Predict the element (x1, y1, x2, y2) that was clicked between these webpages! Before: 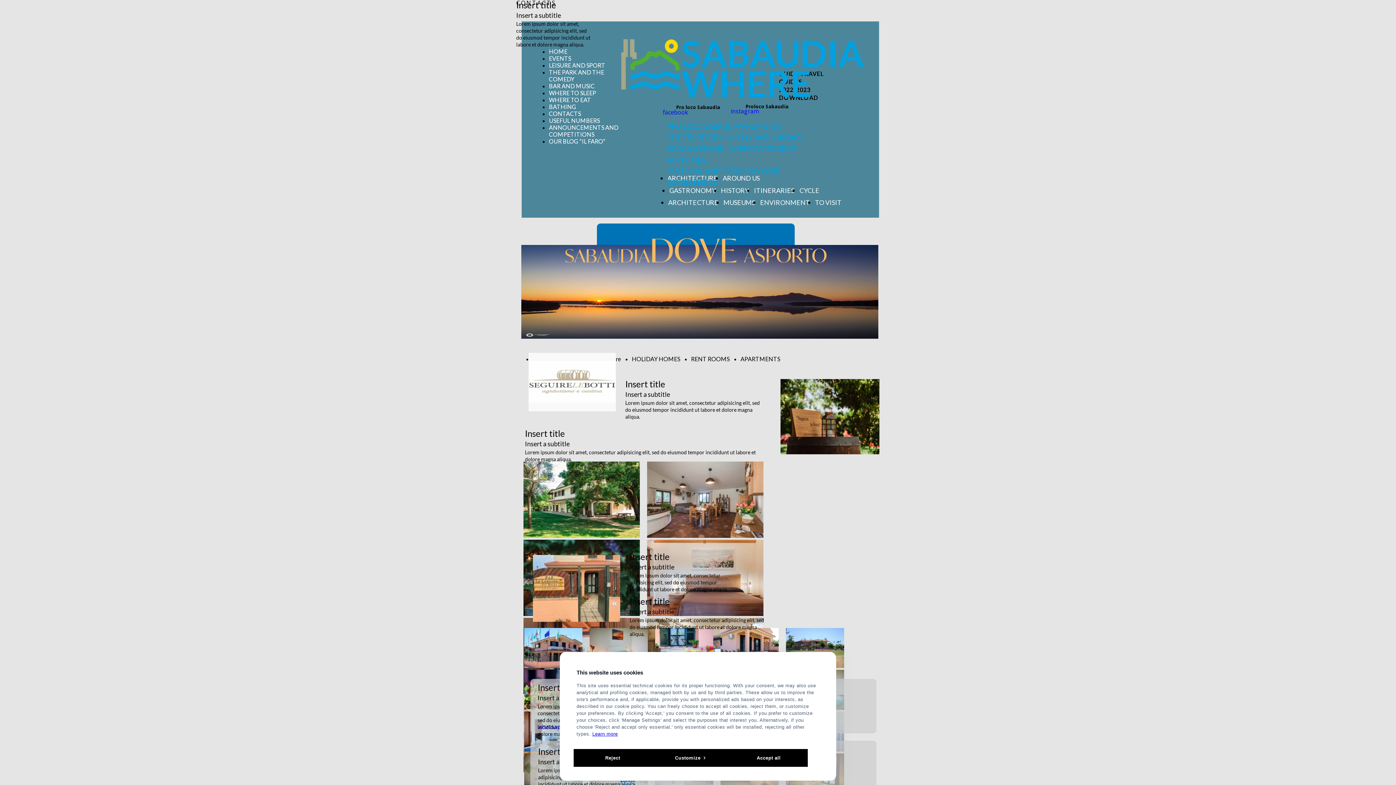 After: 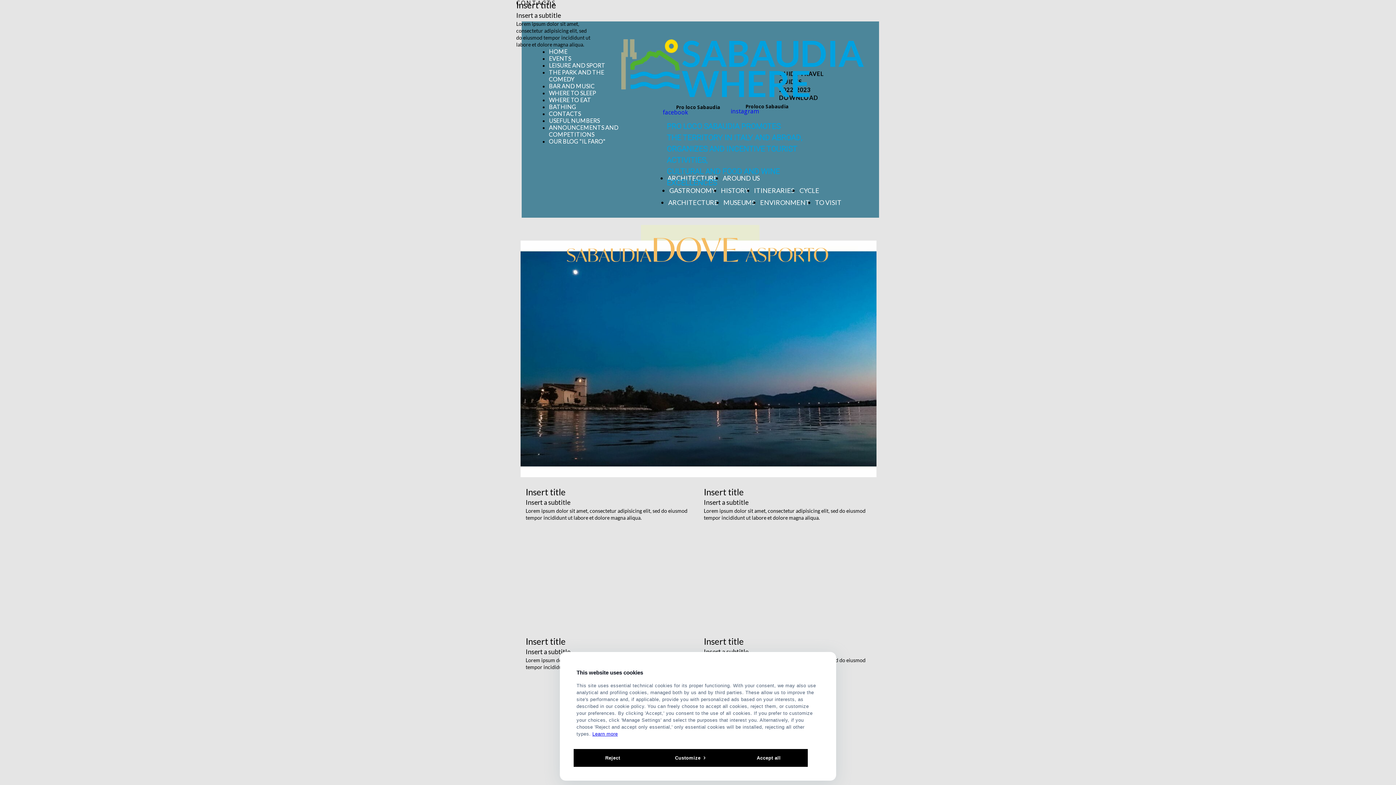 Action: bbox: (721, 186, 749, 194) label: HISTORY